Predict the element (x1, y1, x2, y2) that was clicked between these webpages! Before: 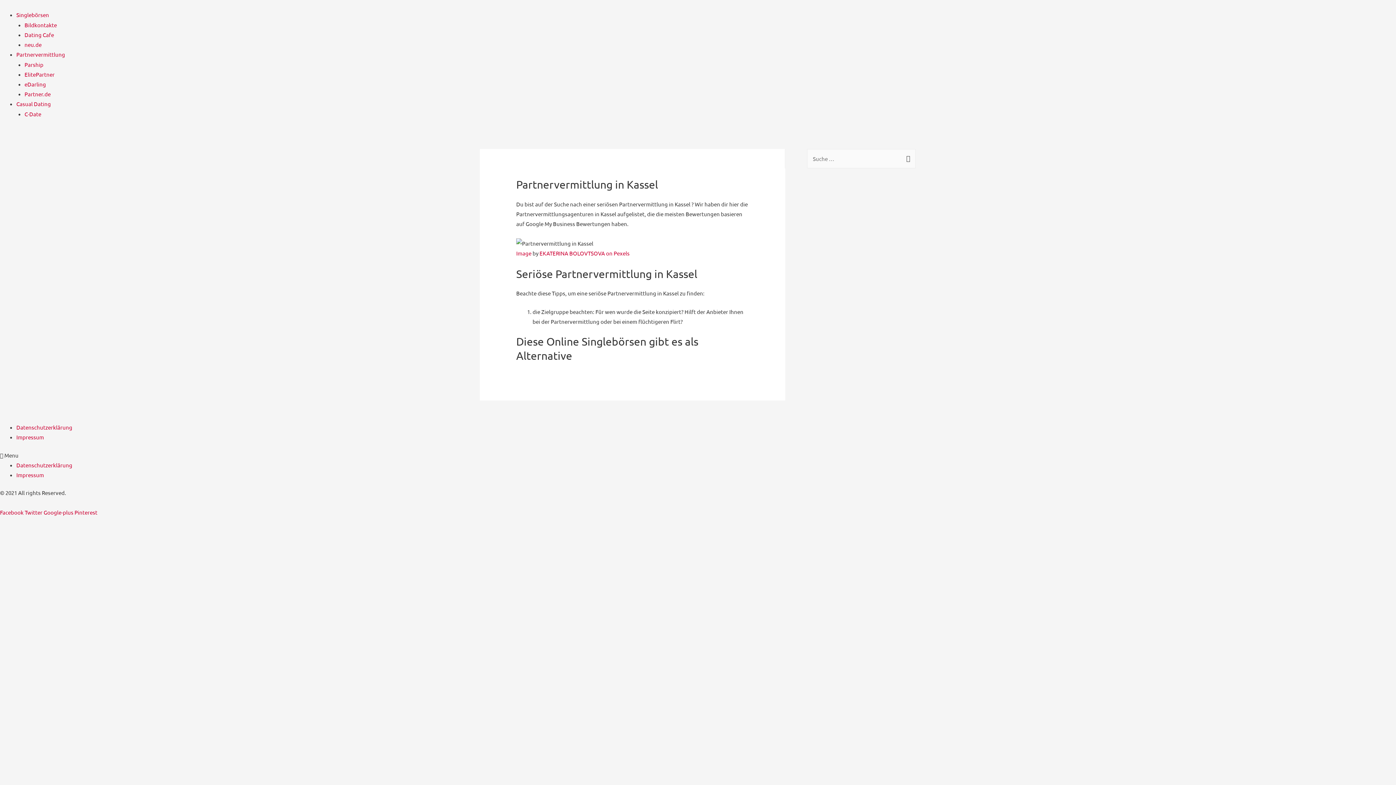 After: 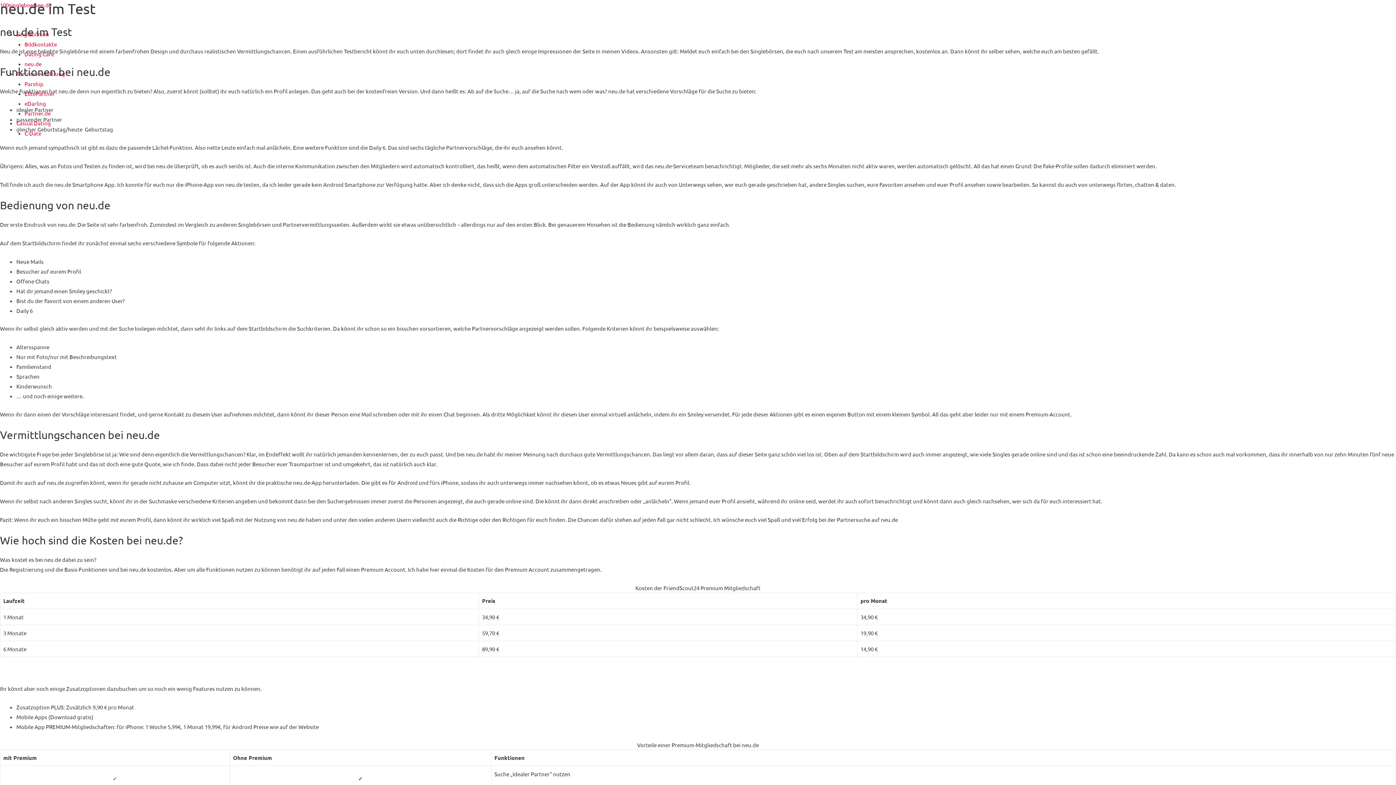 Action: bbox: (24, 41, 41, 48) label: neu.de